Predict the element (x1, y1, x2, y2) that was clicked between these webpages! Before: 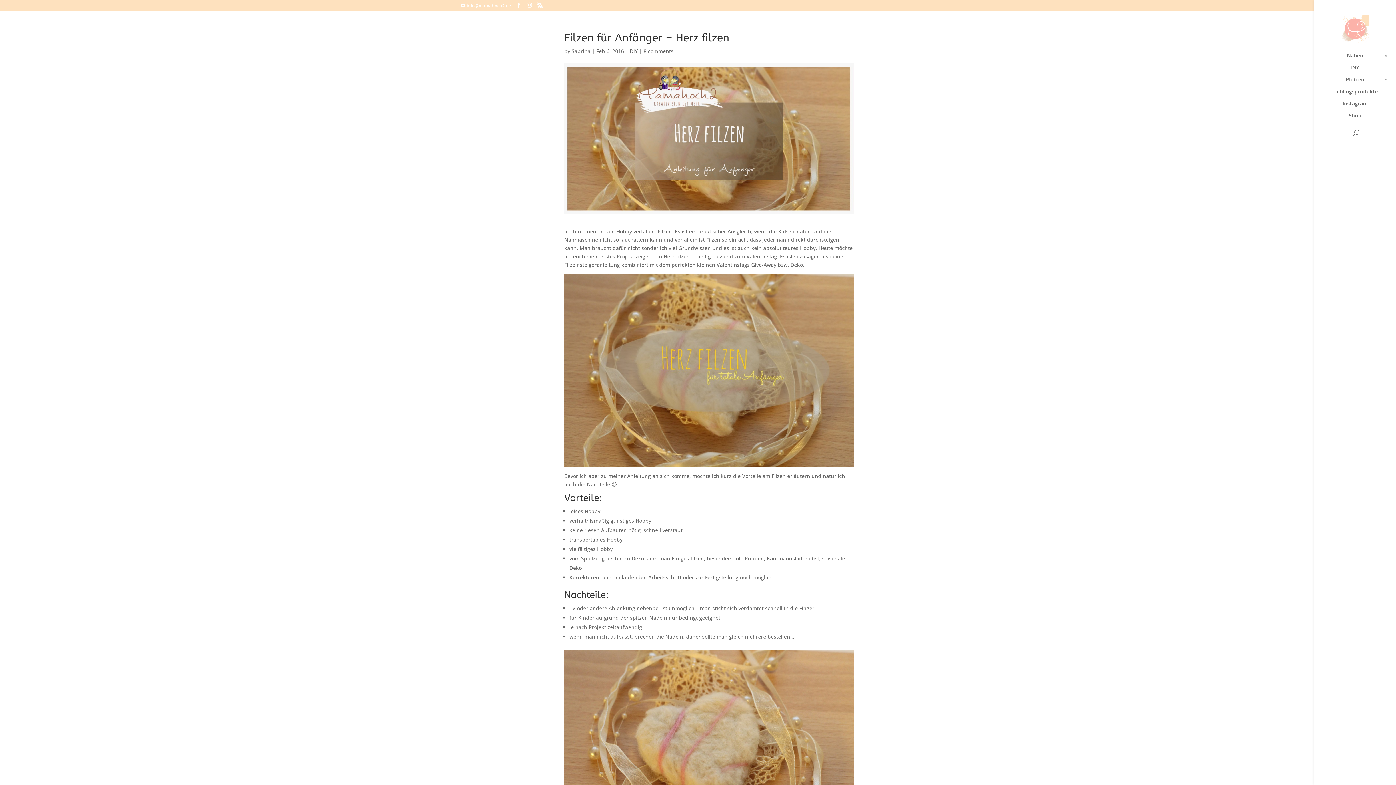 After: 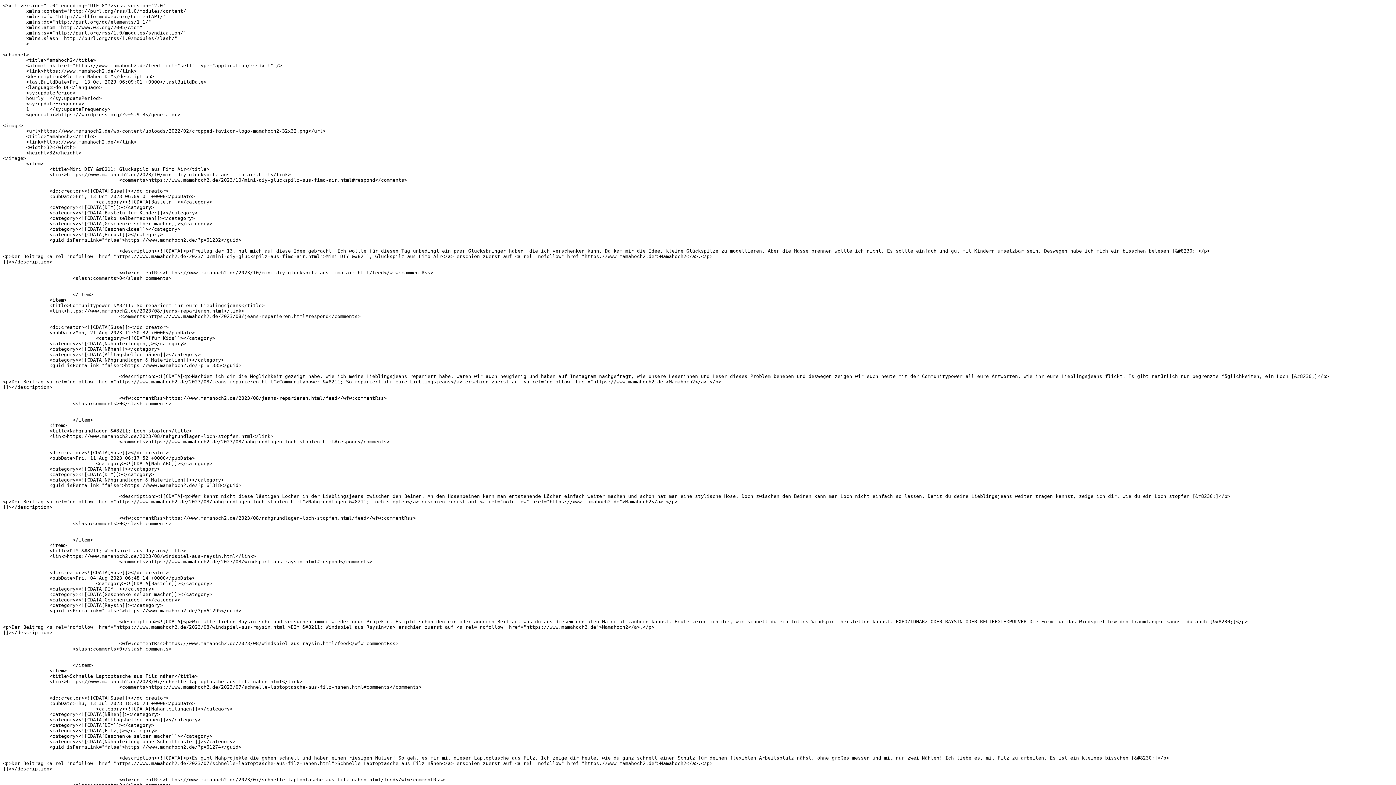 Action: bbox: (537, 2, 542, 8)